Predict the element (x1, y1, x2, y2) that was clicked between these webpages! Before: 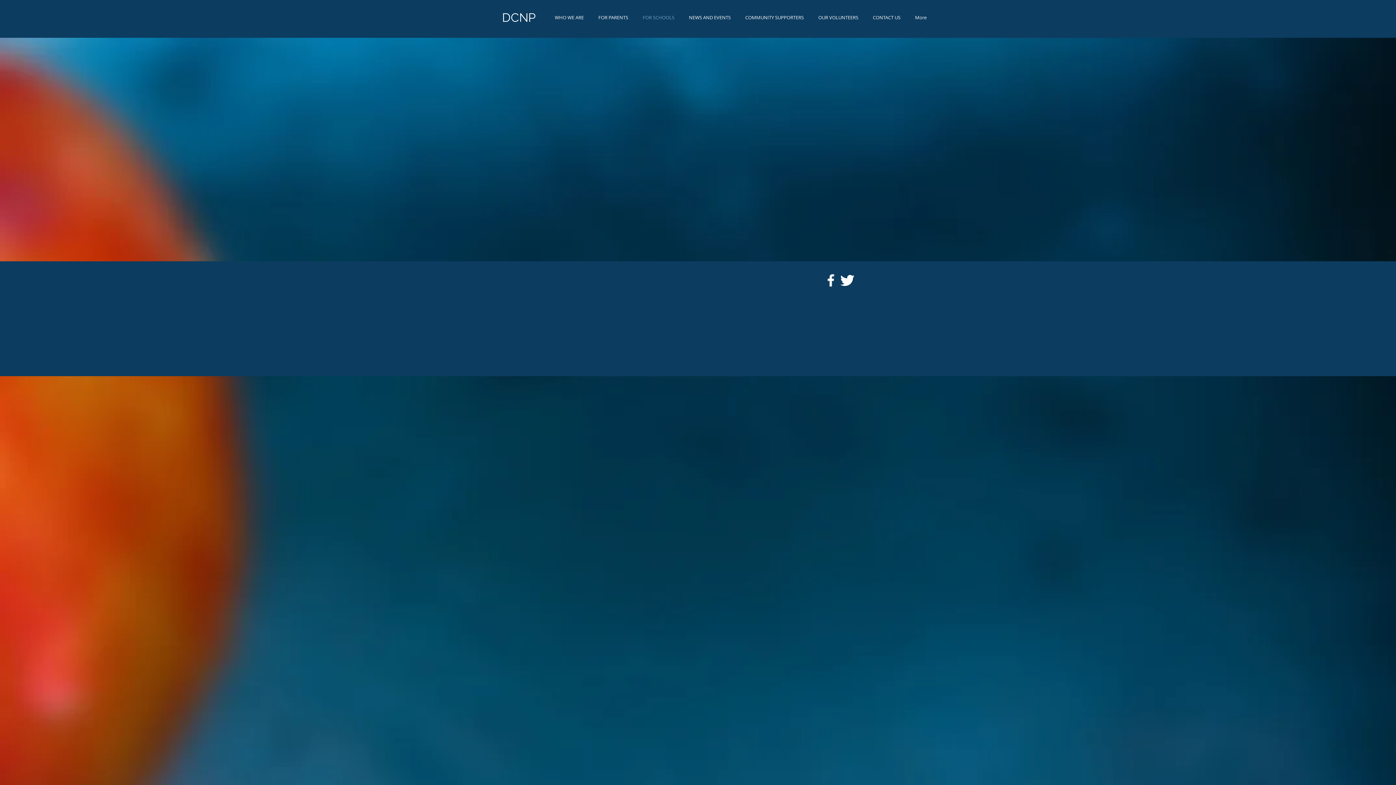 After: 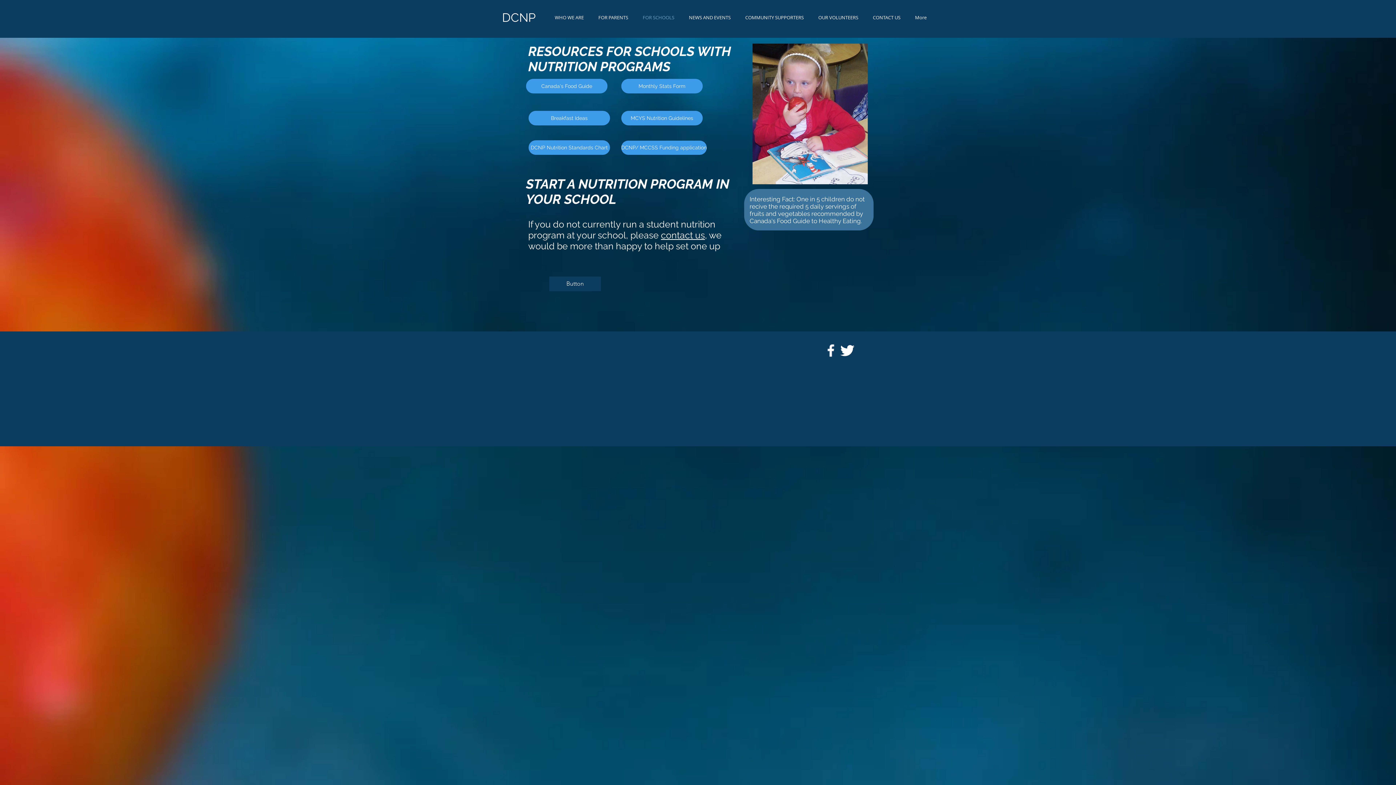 Action: bbox: (635, 9, 681, 25) label: FOR SCHOOLS